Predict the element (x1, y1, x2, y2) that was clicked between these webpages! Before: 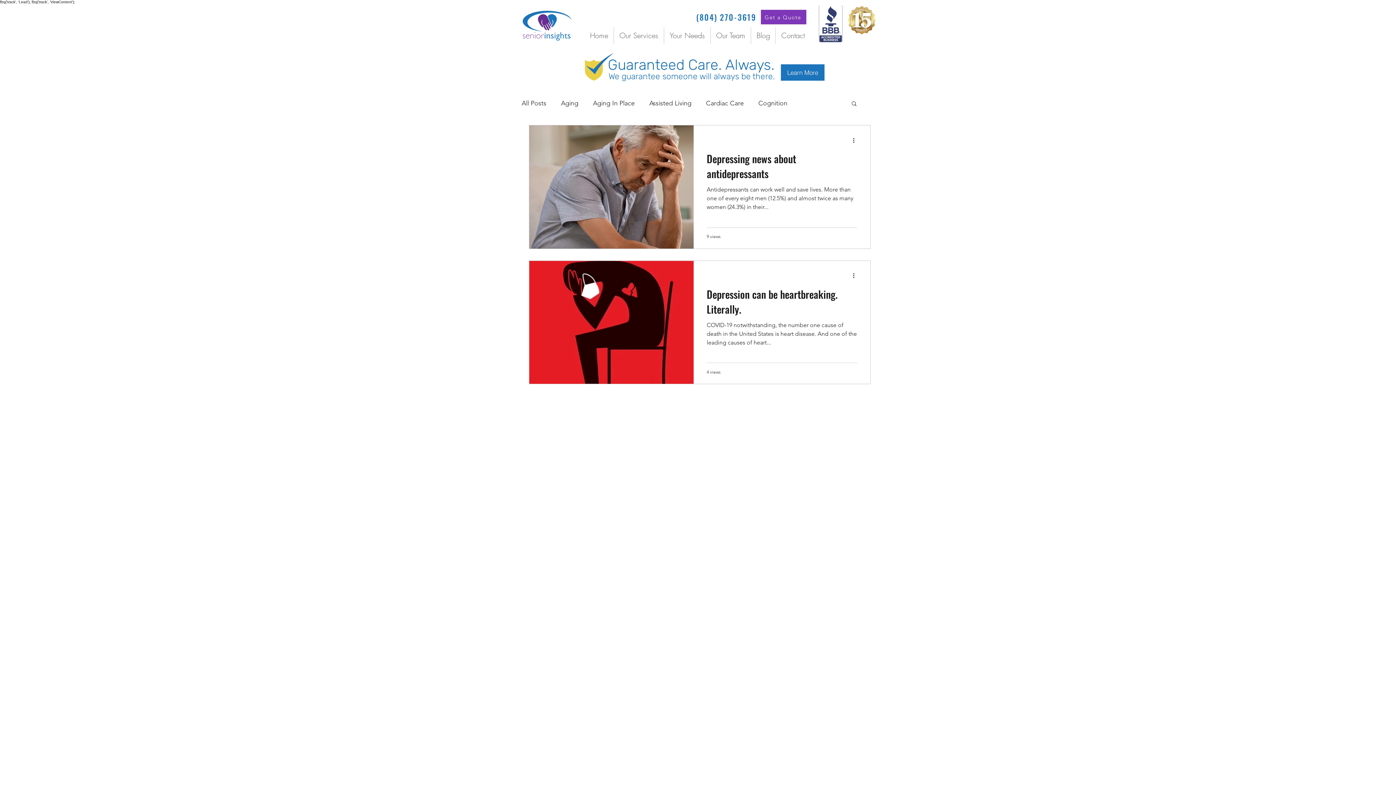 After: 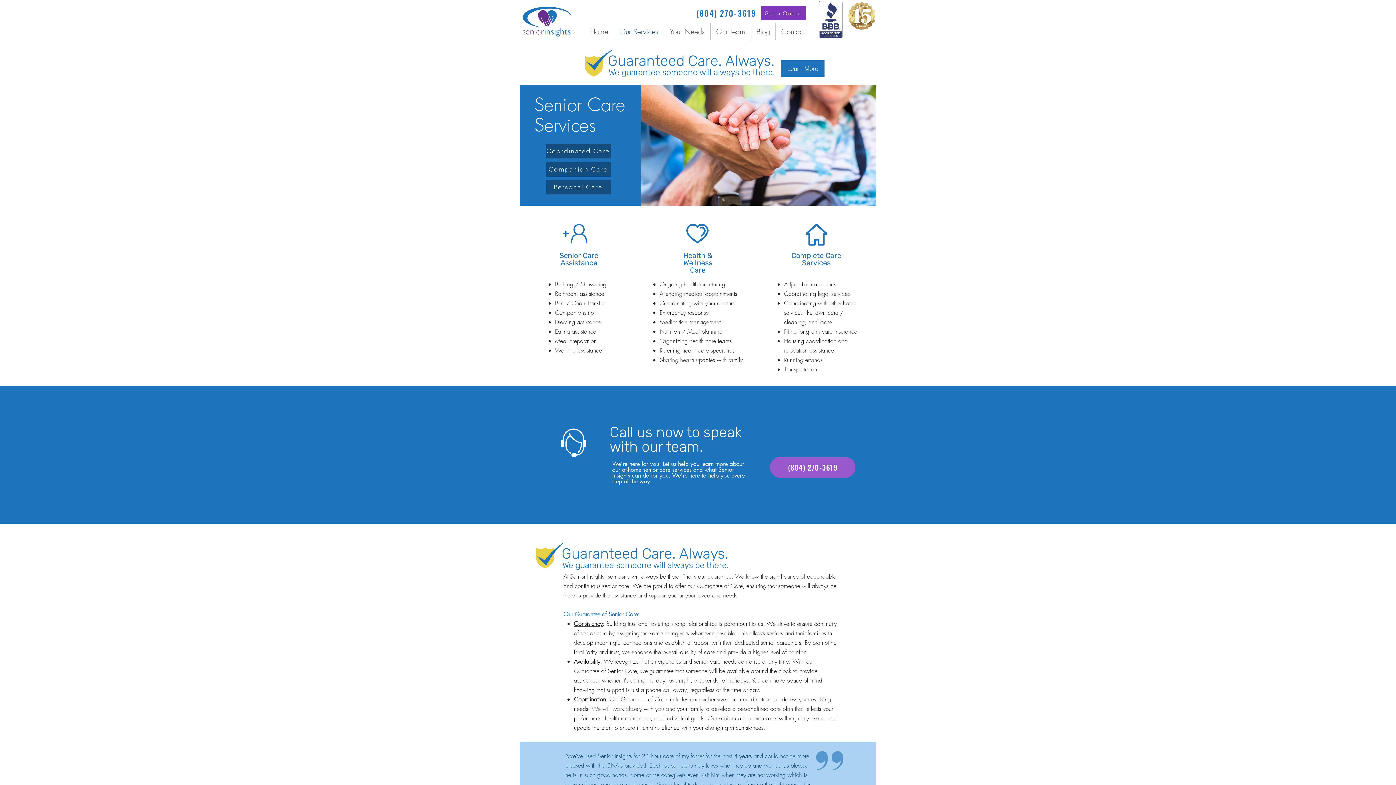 Action: bbox: (608, 56, 774, 73) label: Guaranteed Care. Always.